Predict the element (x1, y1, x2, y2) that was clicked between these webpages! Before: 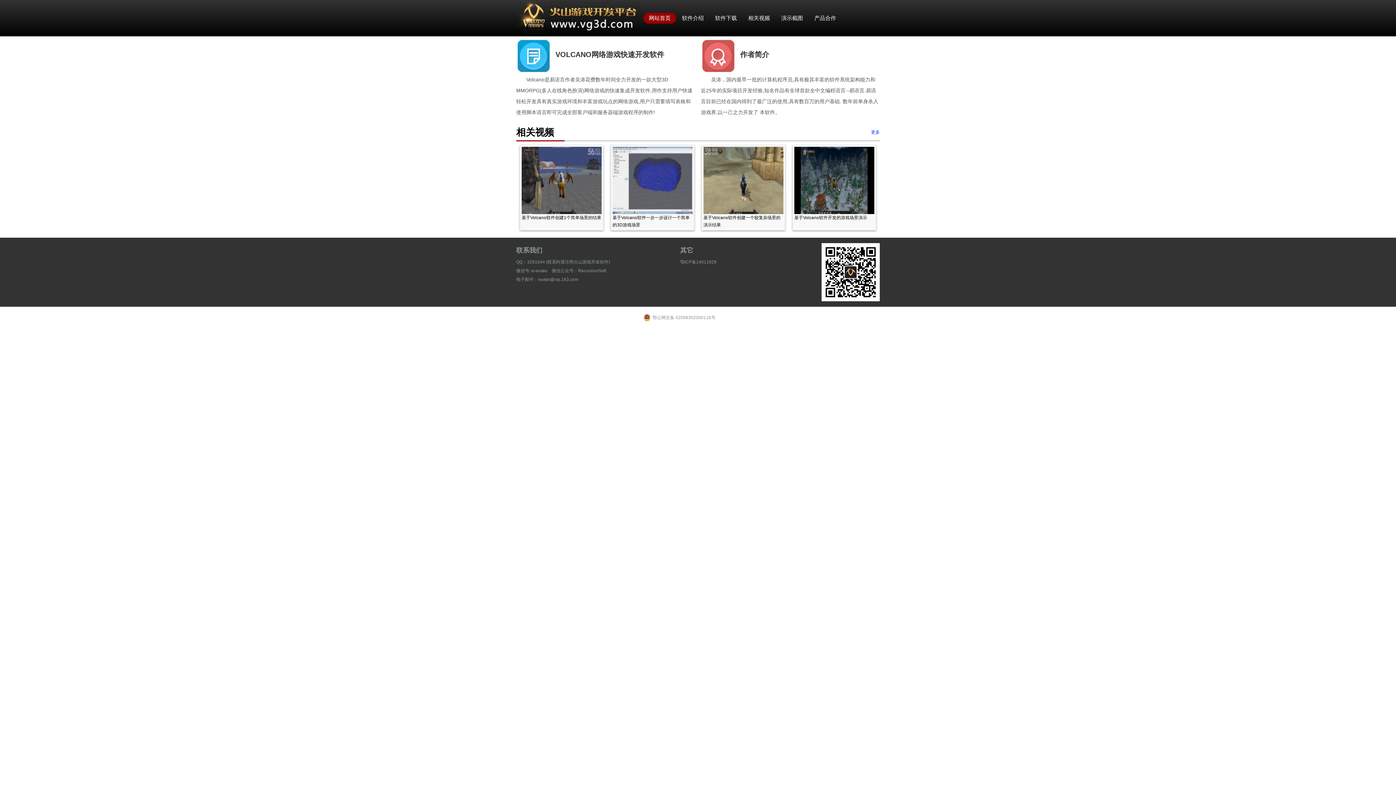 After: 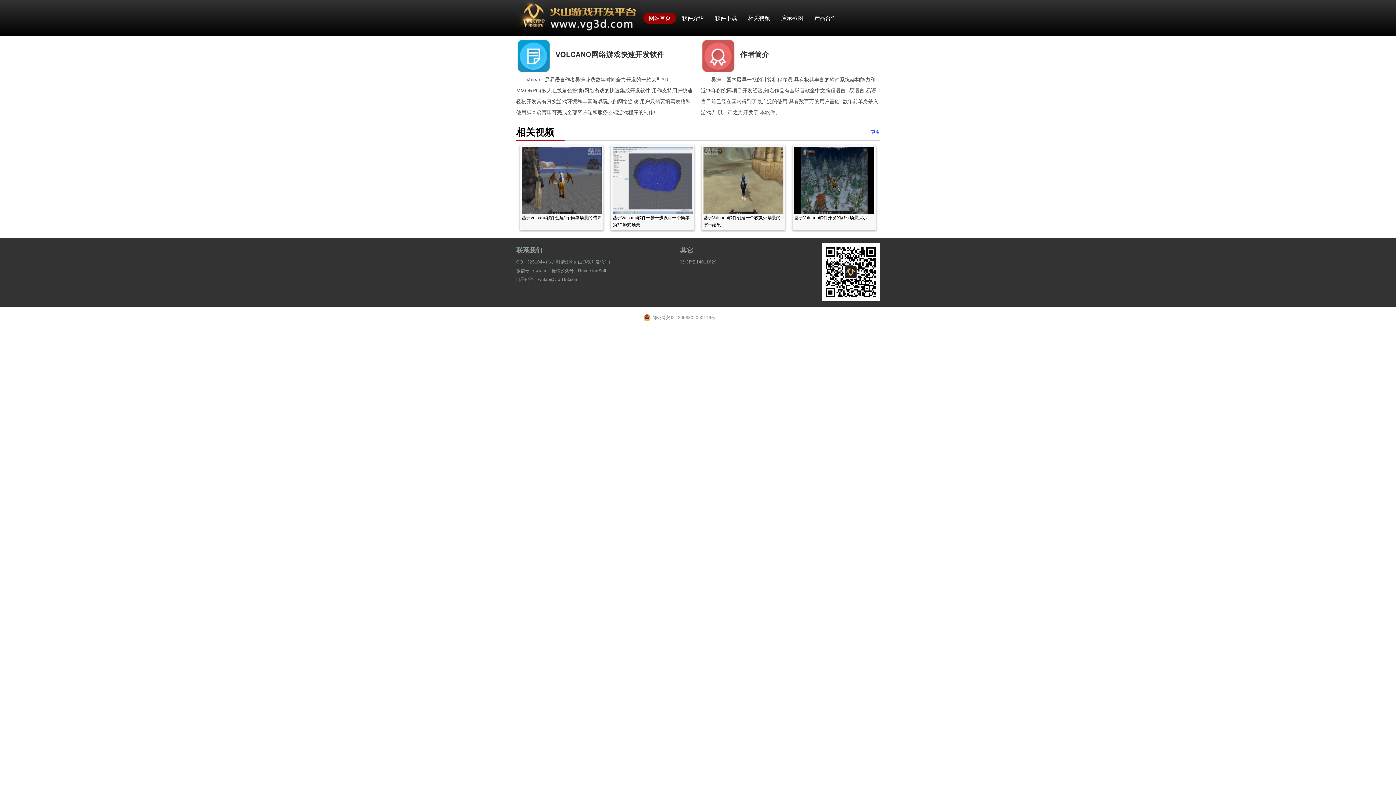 Action: label: 3251044 bbox: (527, 259, 545, 264)